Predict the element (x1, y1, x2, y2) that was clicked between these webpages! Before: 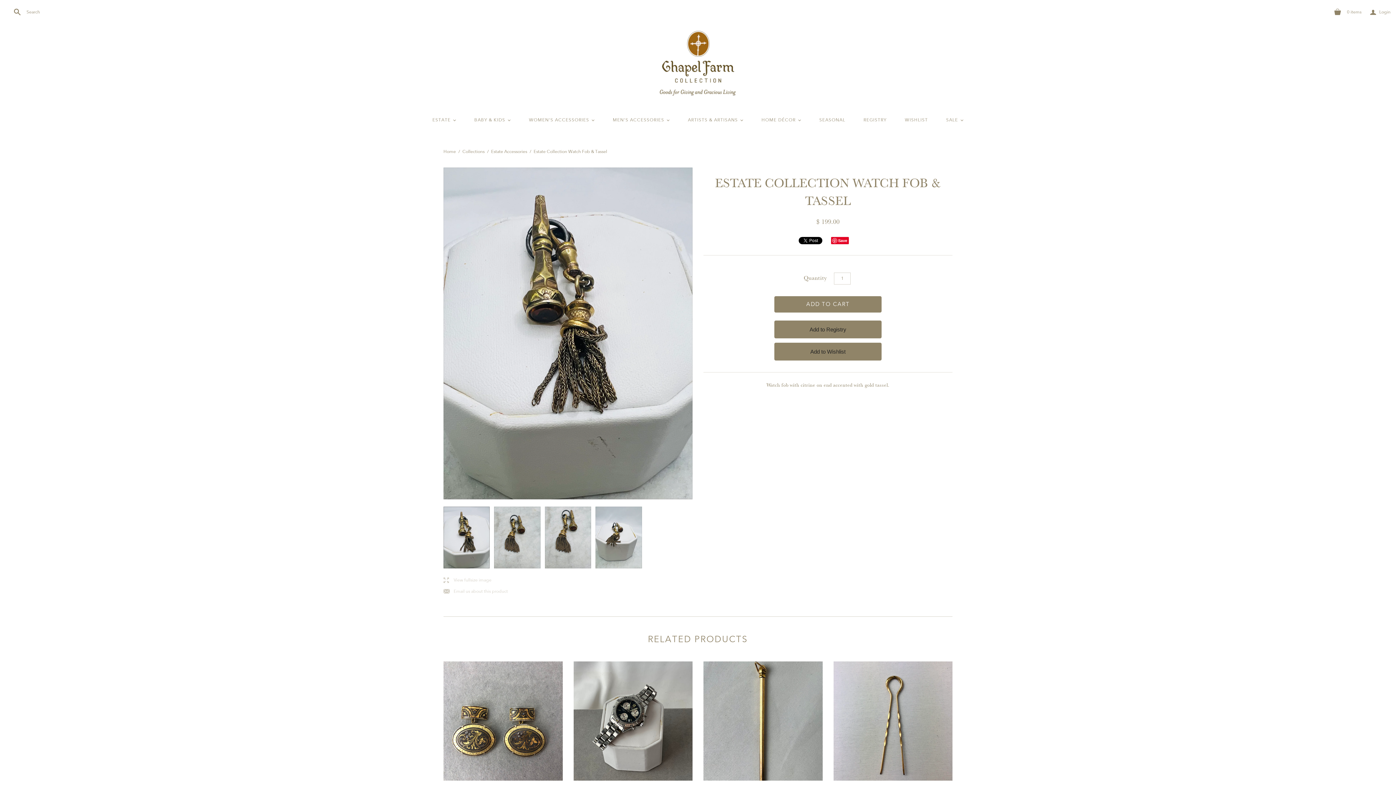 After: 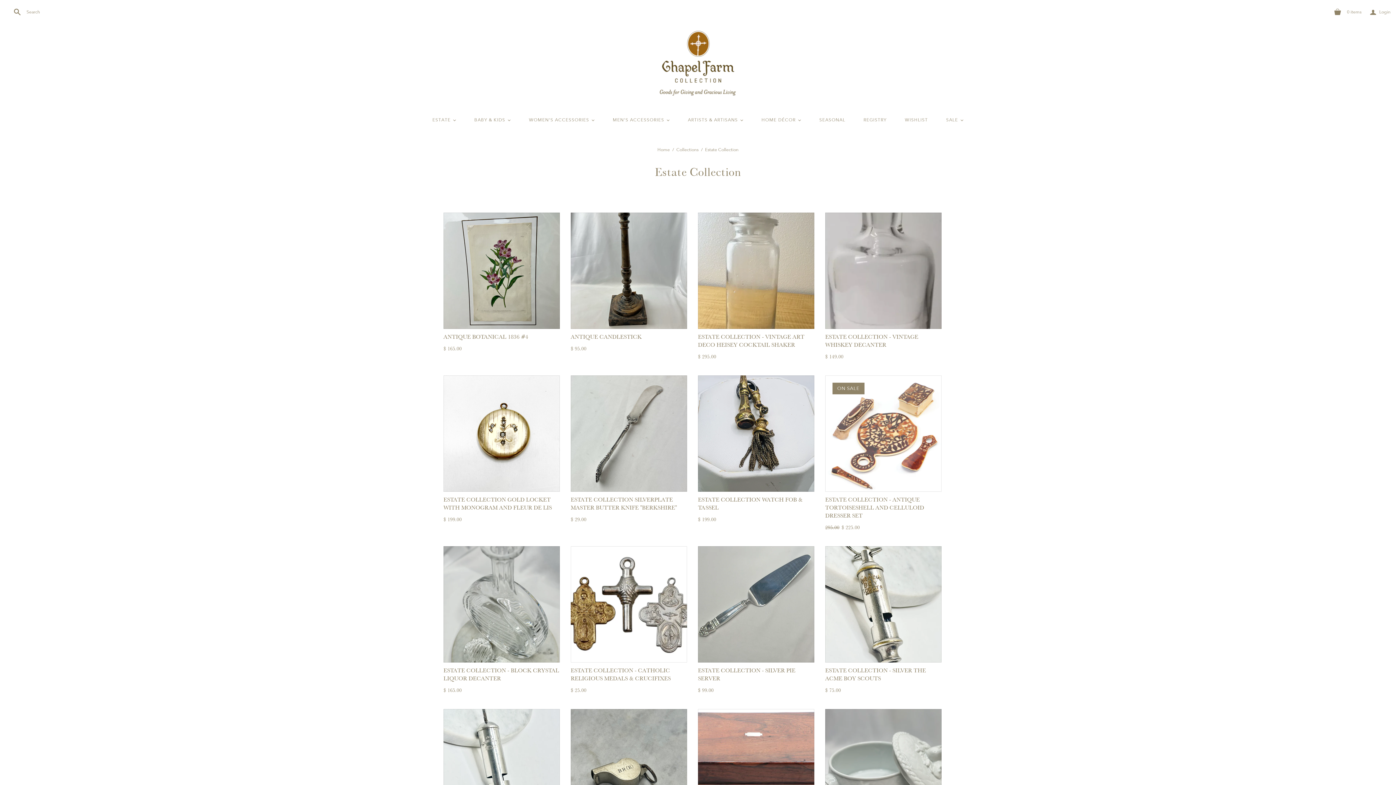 Action: label: ESTATE
< bbox: (423, 108, 465, 132)